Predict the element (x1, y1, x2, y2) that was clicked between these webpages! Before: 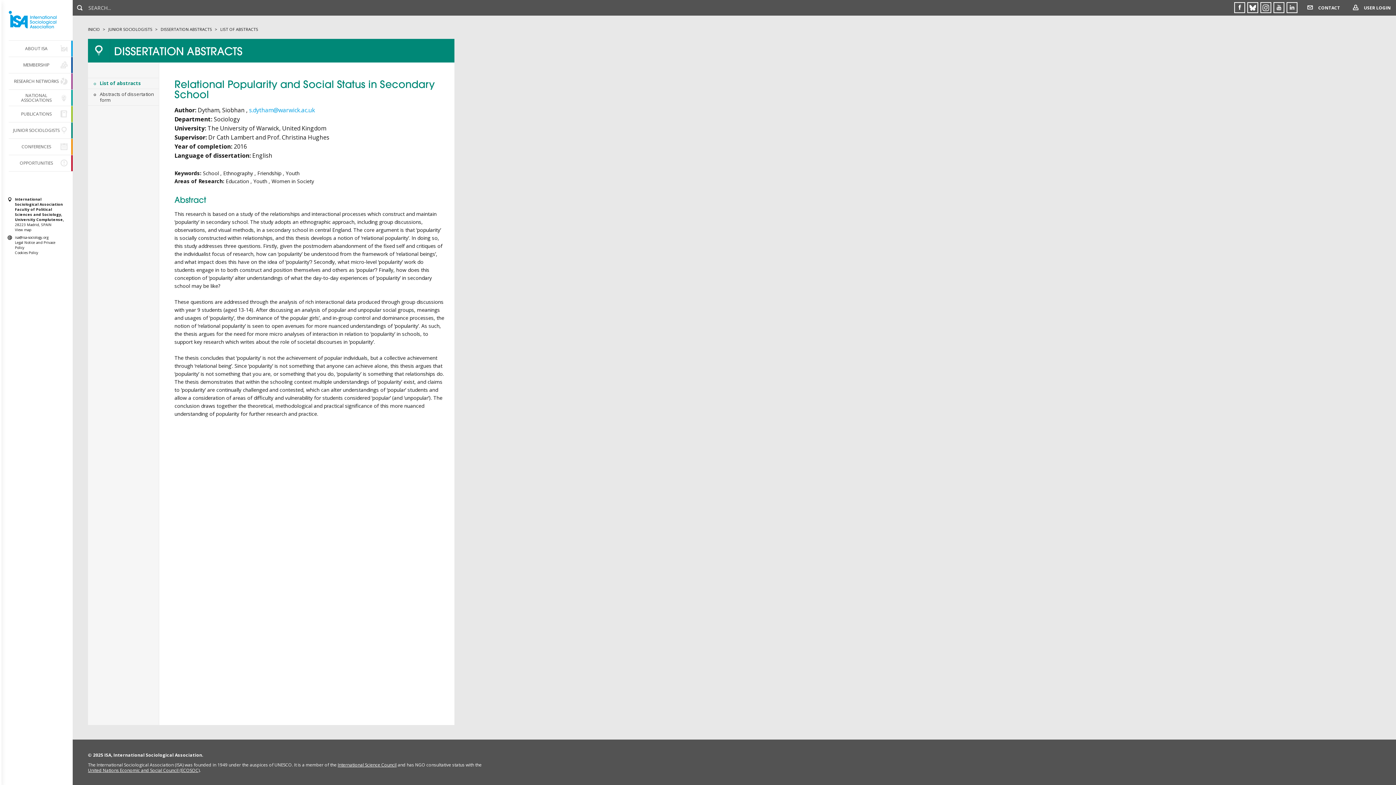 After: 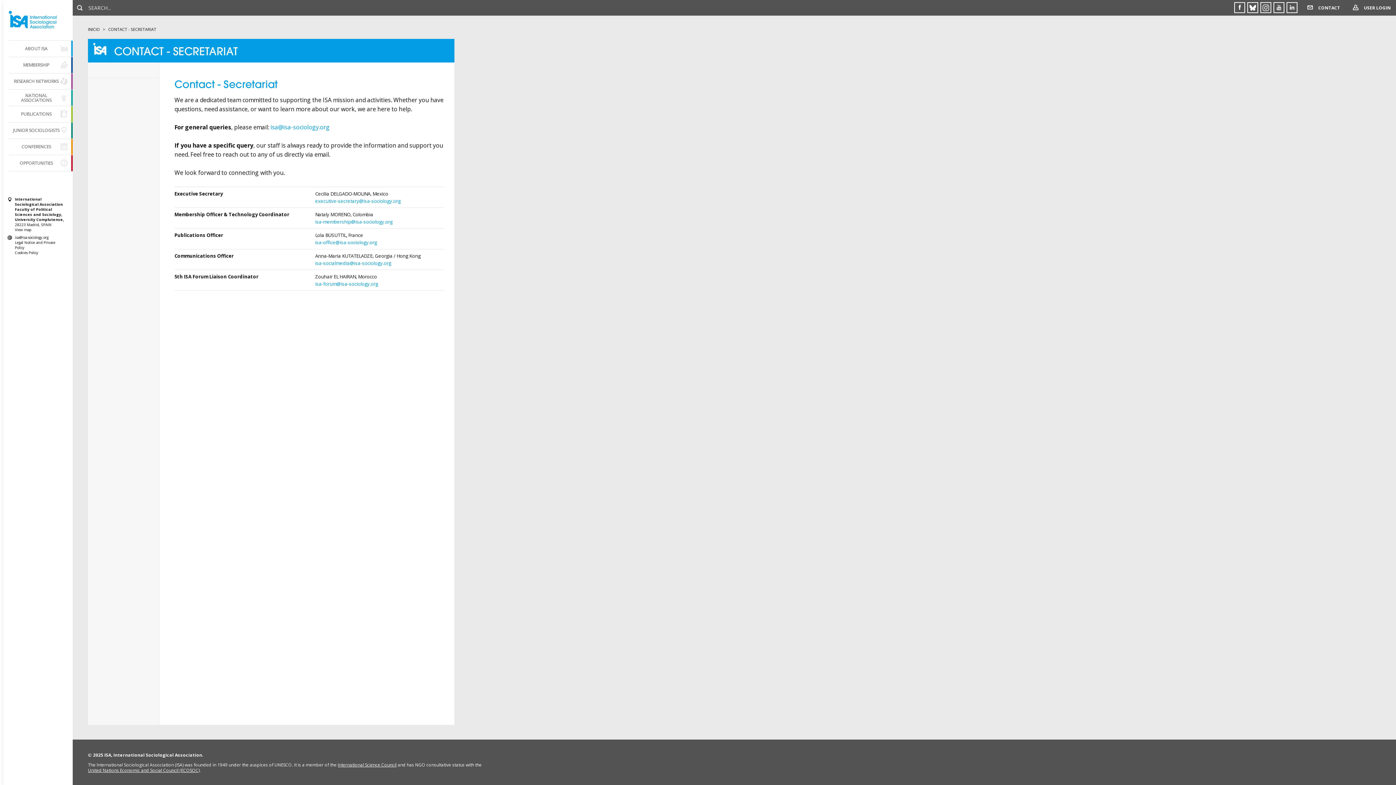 Action: label: CONTACT bbox: (1301, 0, 1345, 15)